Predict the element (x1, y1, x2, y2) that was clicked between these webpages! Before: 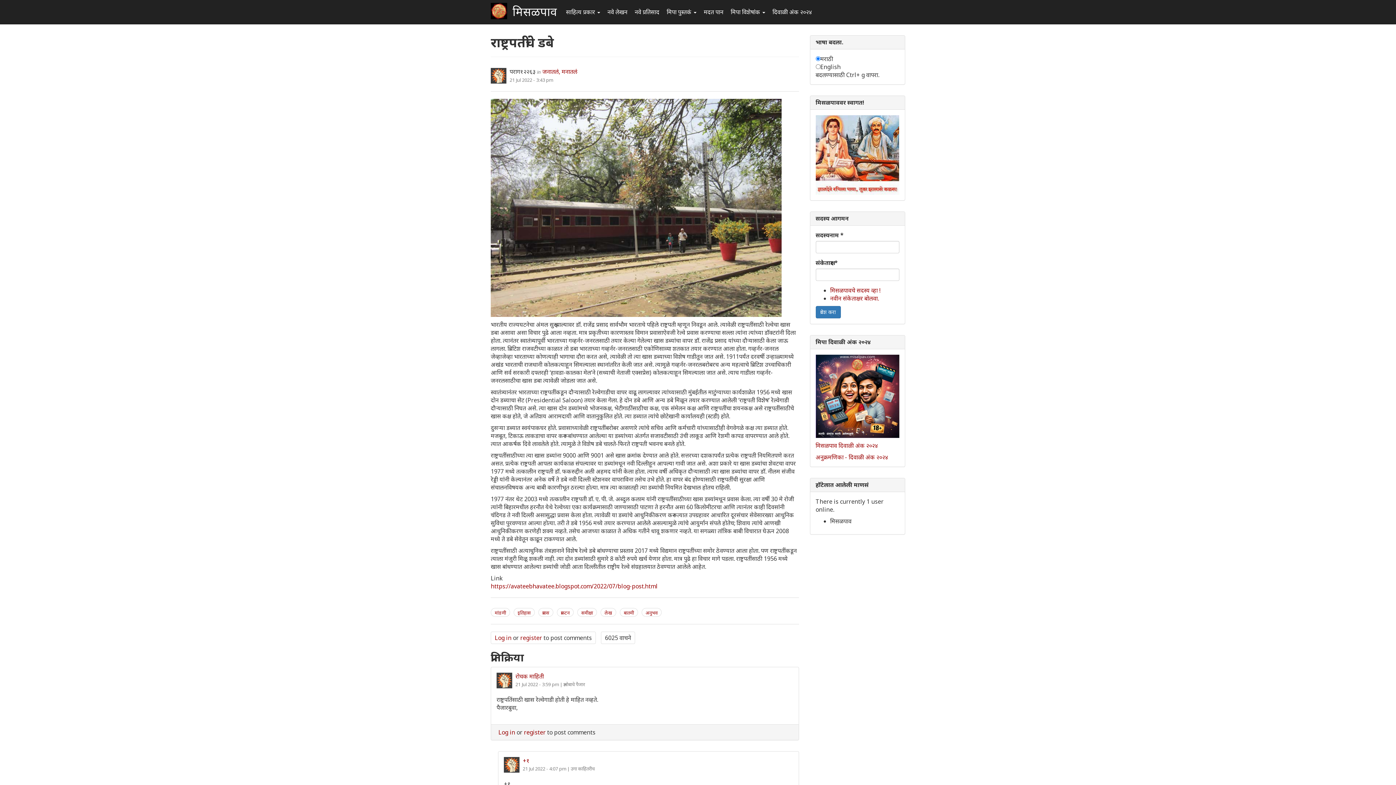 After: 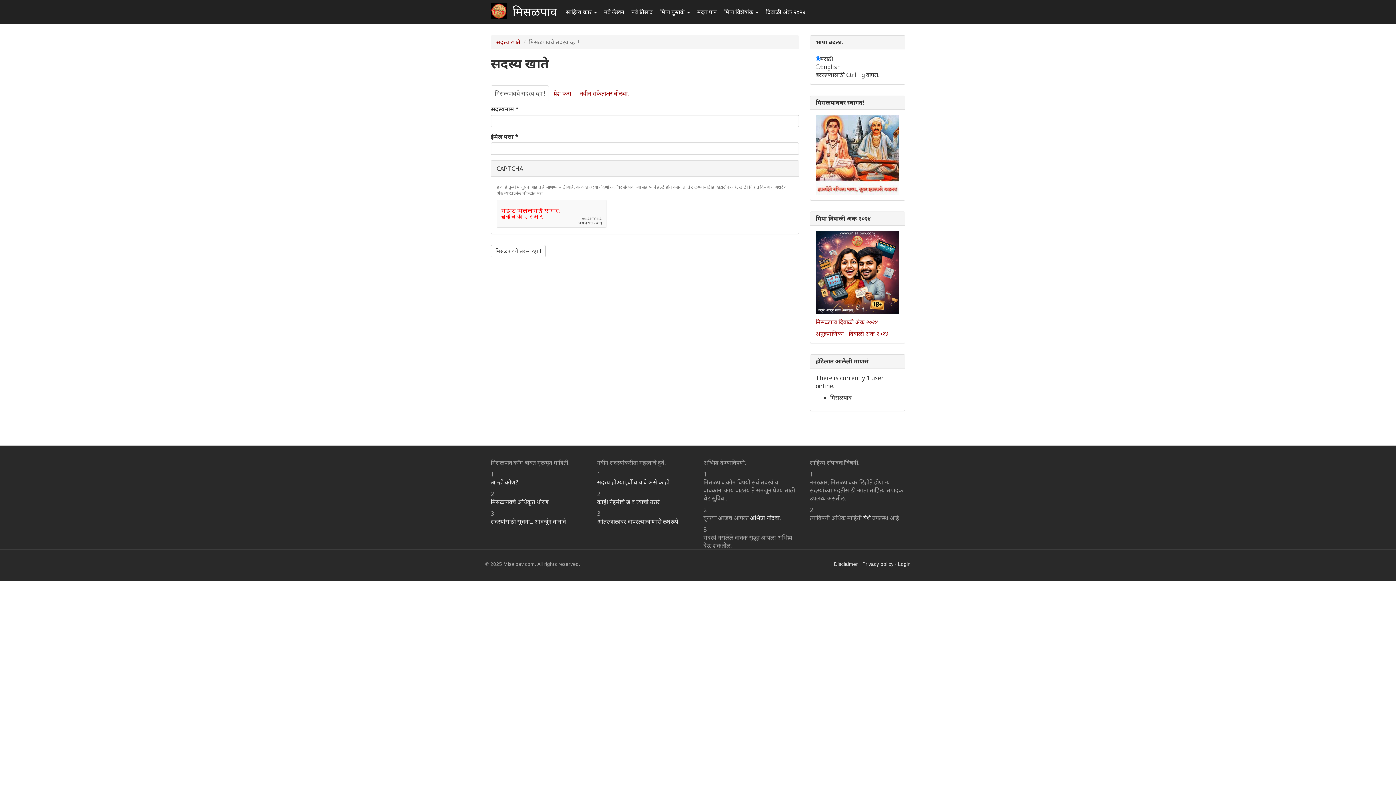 Action: label: register bbox: (520, 634, 542, 642)